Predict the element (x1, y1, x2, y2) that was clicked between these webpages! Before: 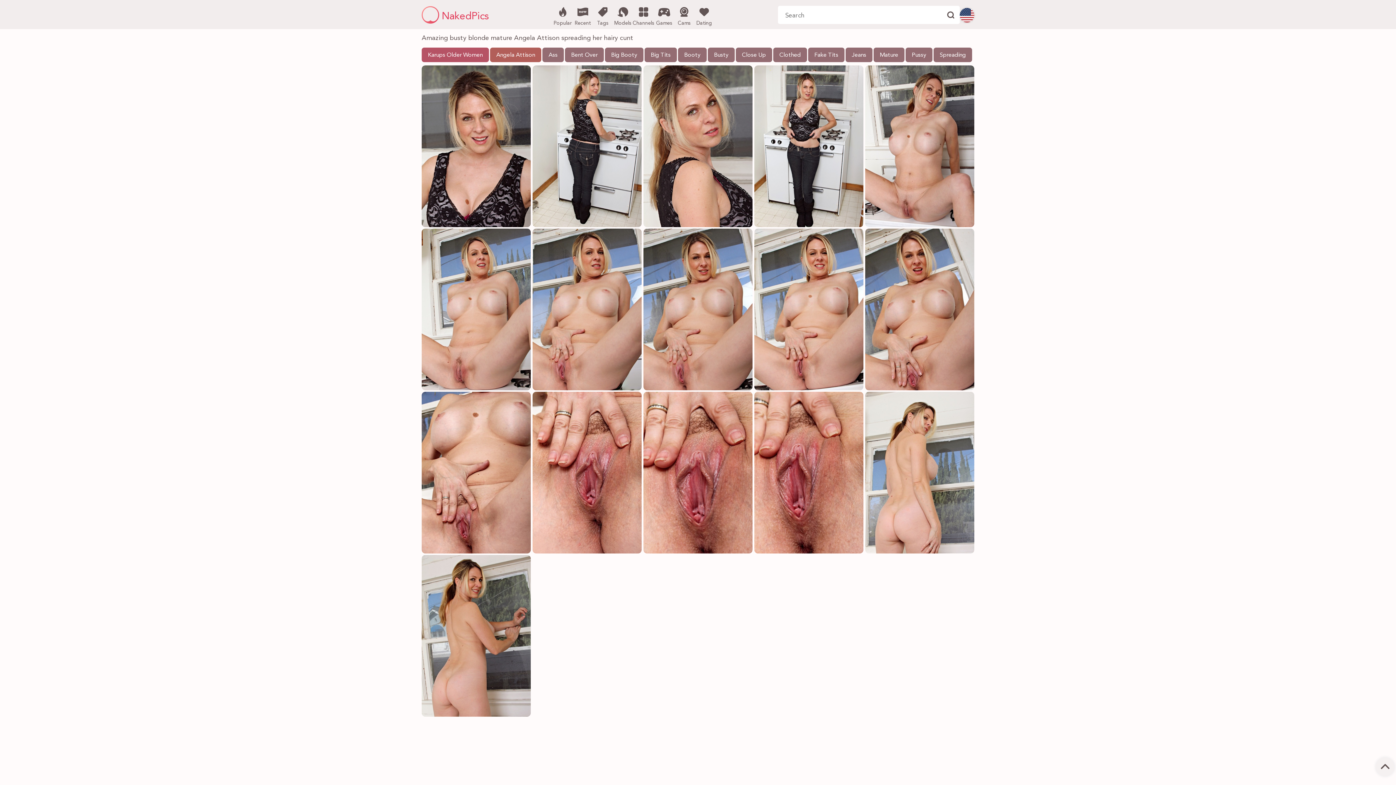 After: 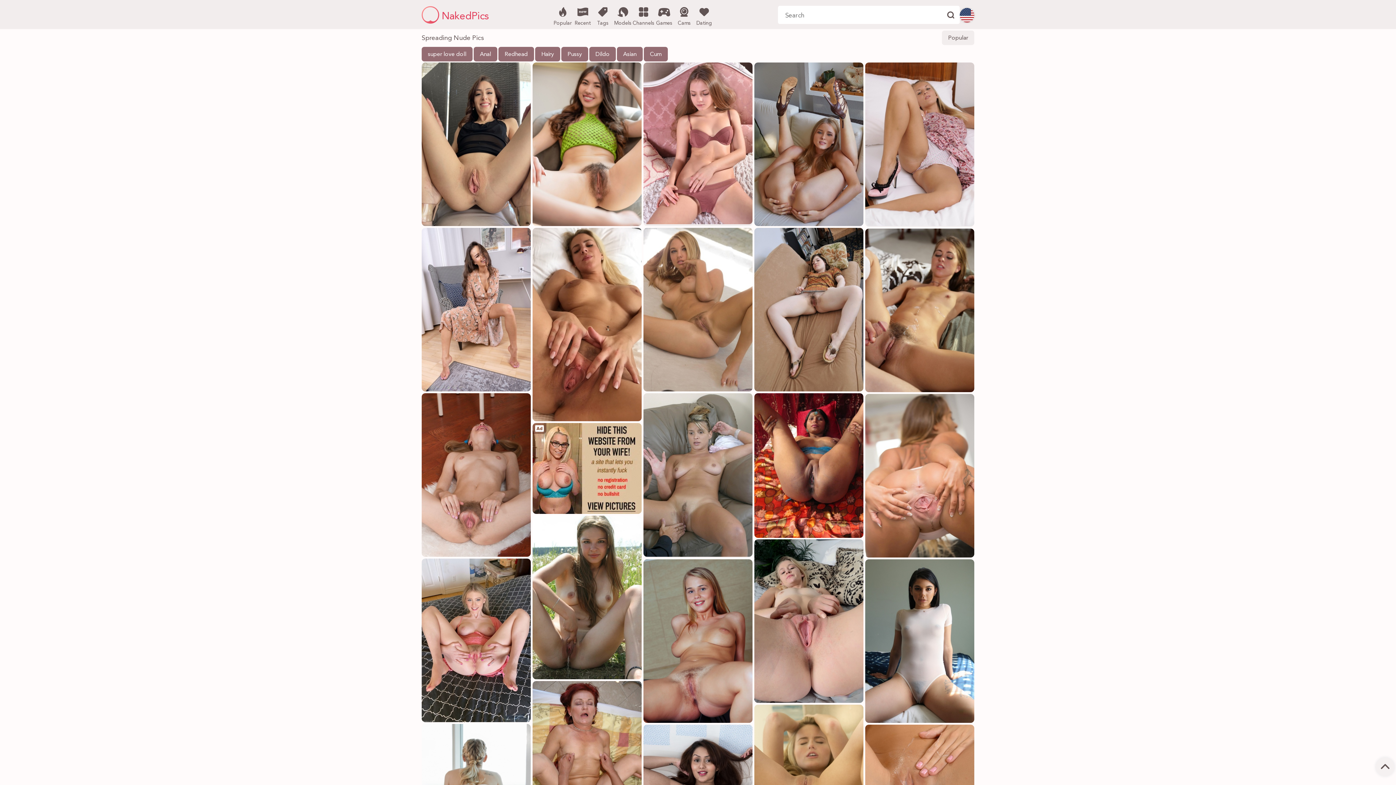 Action: label: Spreading bbox: (933, 47, 972, 62)